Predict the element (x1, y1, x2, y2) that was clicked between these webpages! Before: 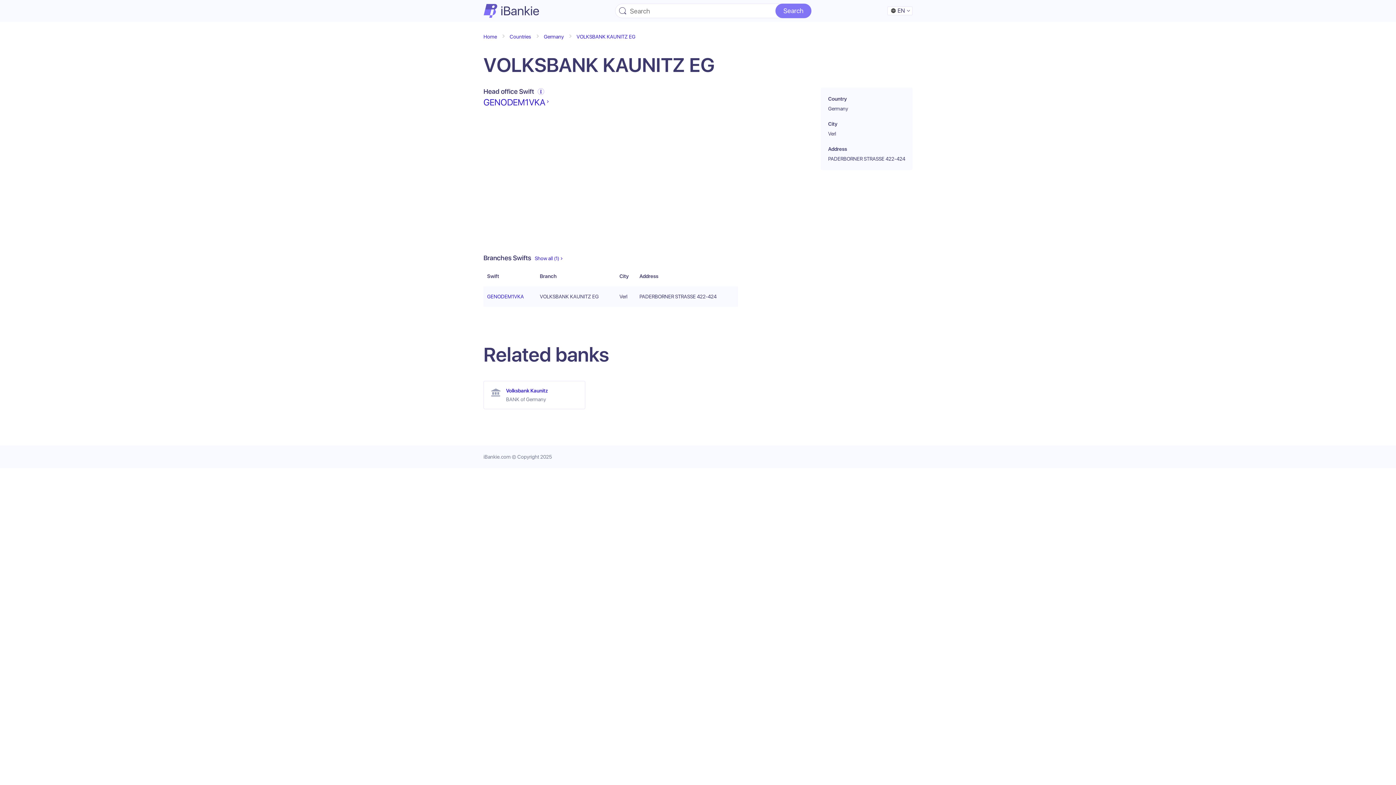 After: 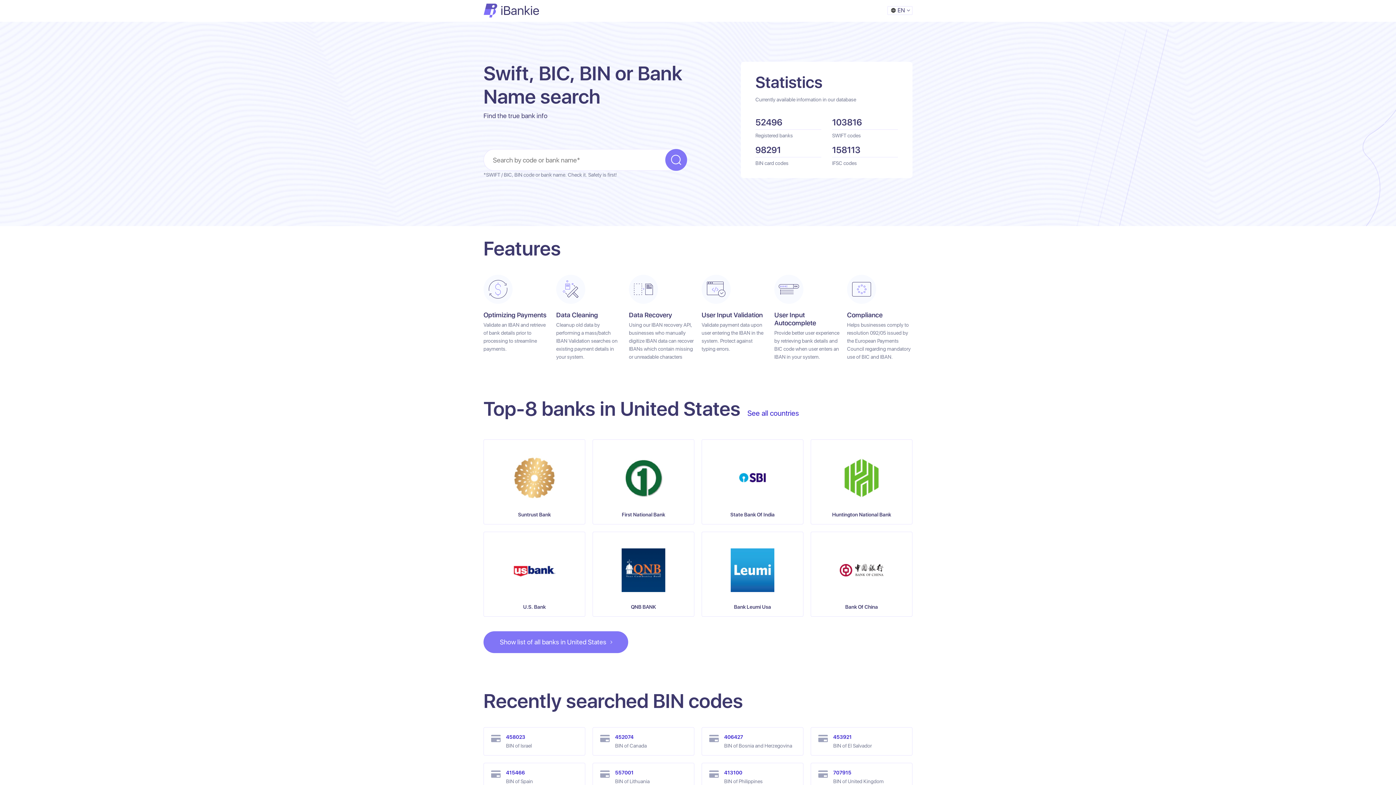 Action: bbox: (483, 4, 539, 17)